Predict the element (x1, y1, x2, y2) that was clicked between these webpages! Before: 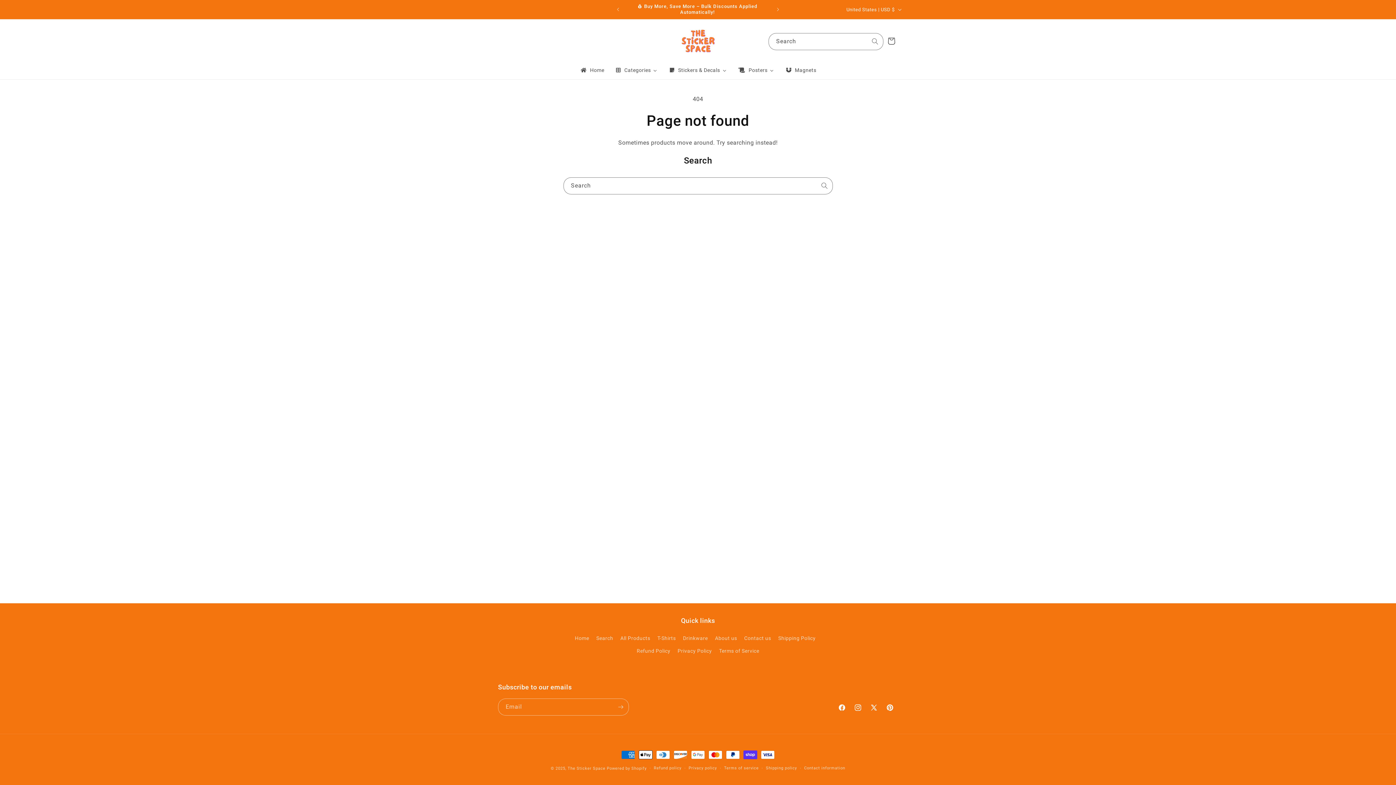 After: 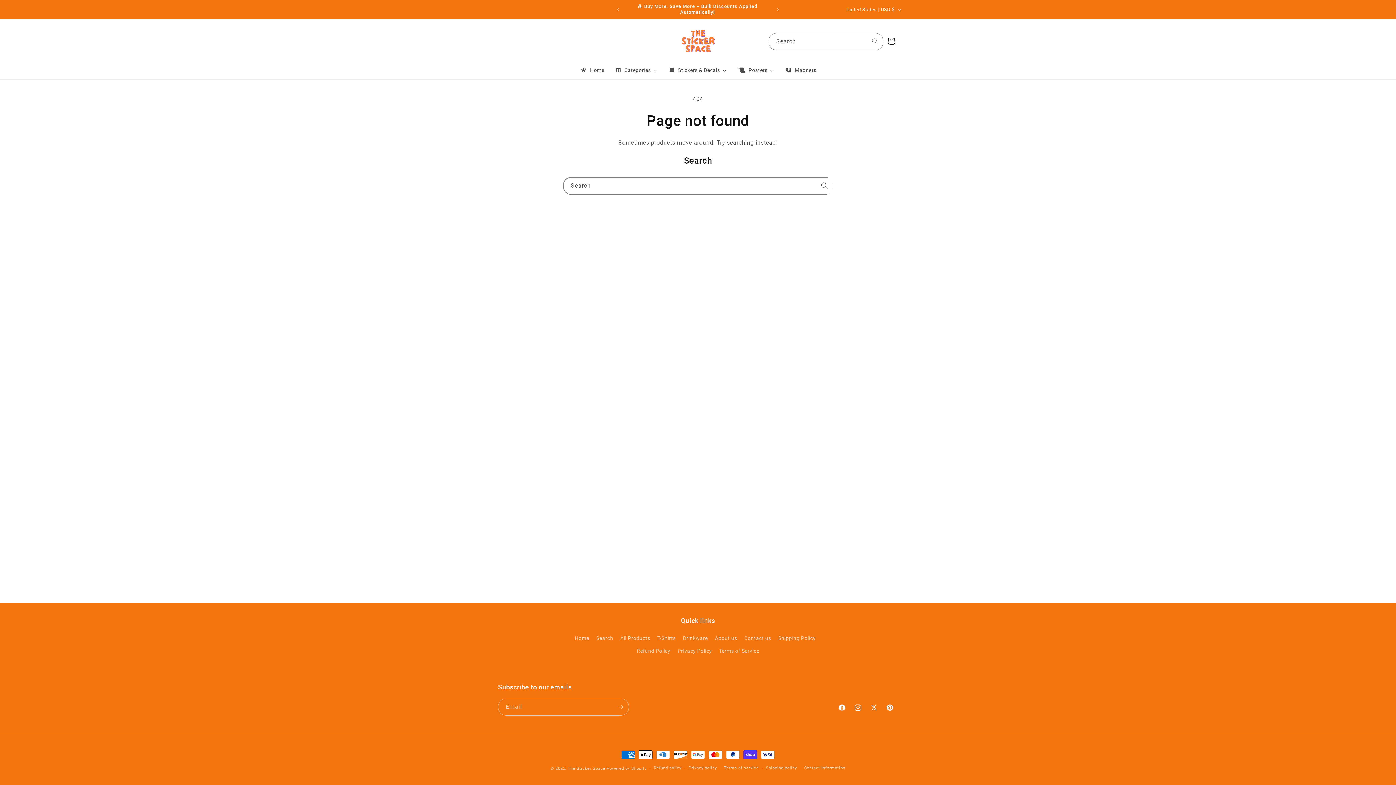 Action: bbox: (816, 177, 832, 193) label: Search